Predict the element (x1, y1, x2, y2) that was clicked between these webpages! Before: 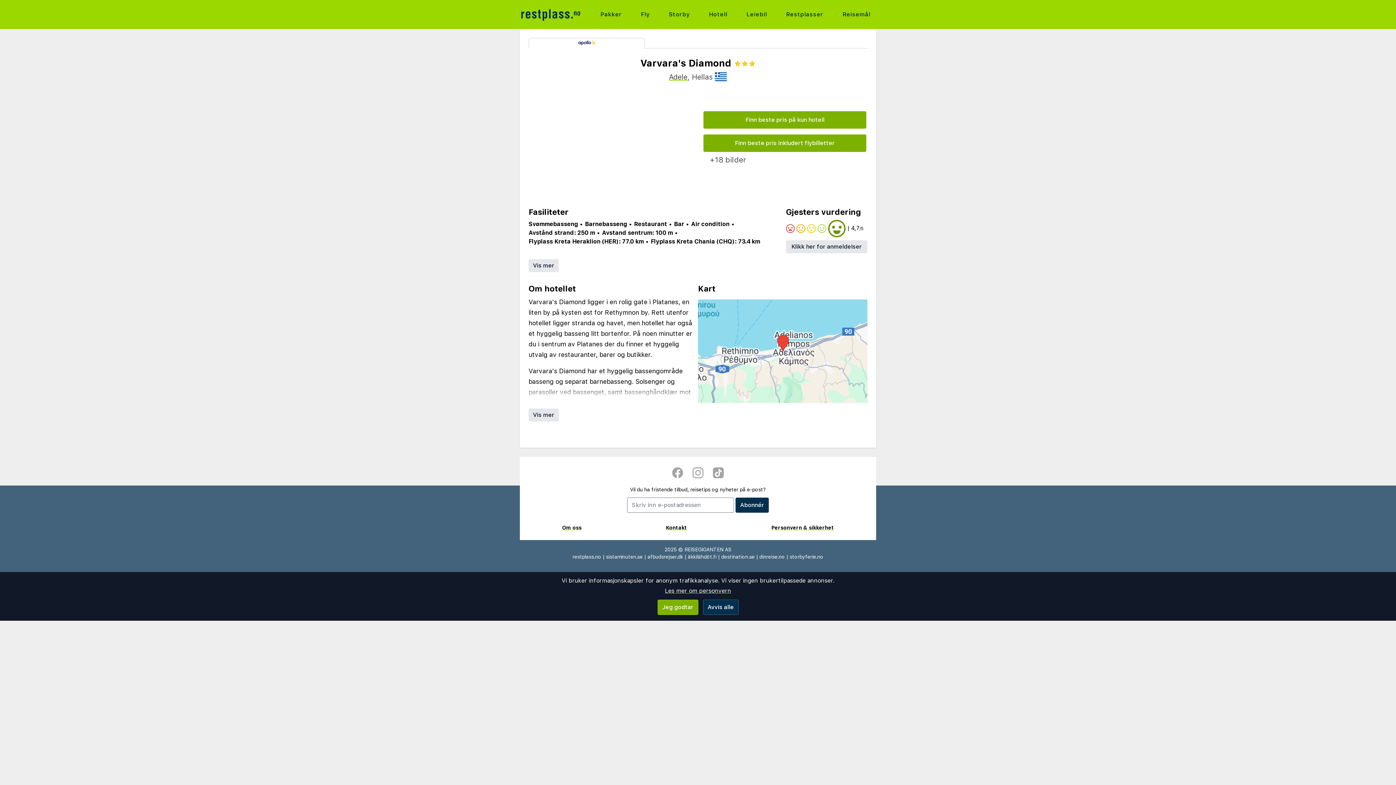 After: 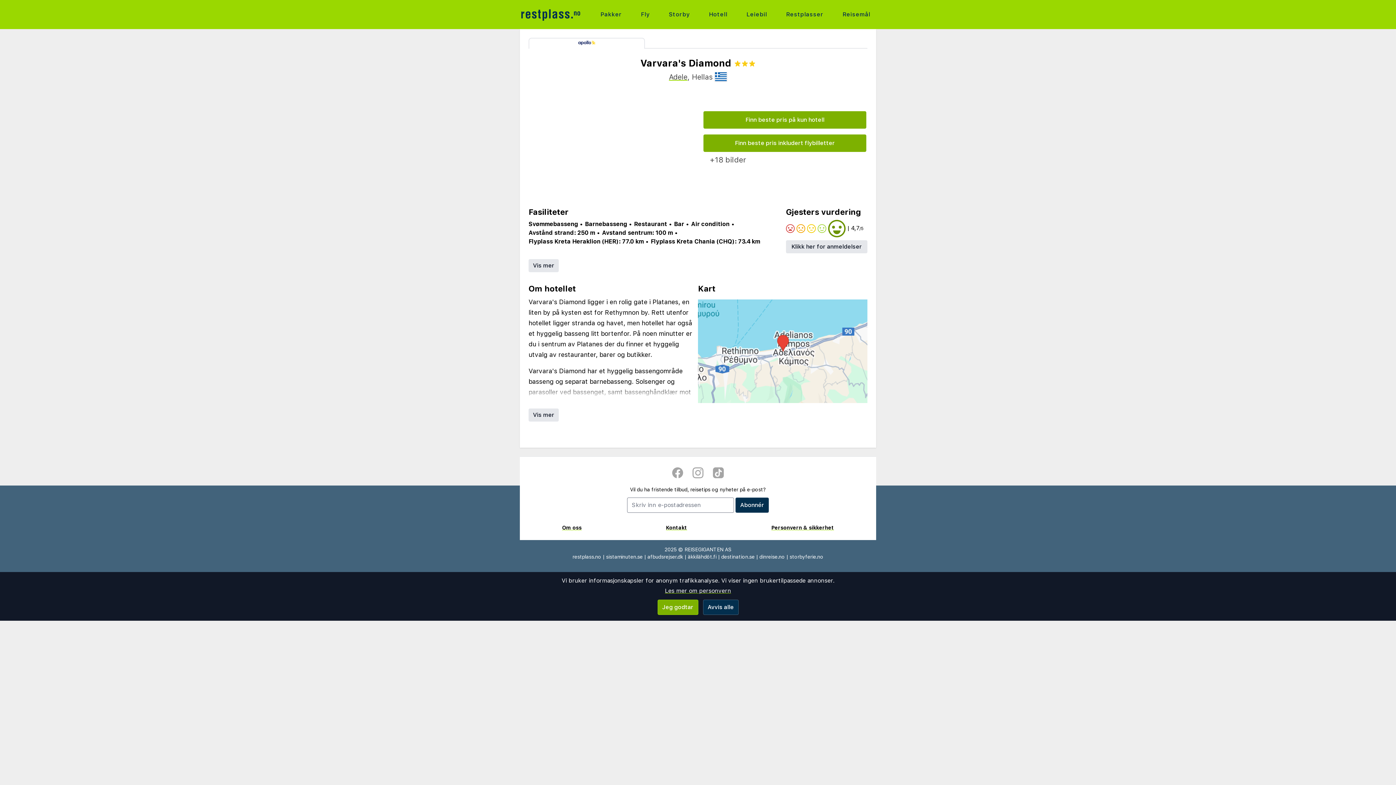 Action: bbox: (688, 466, 708, 478)